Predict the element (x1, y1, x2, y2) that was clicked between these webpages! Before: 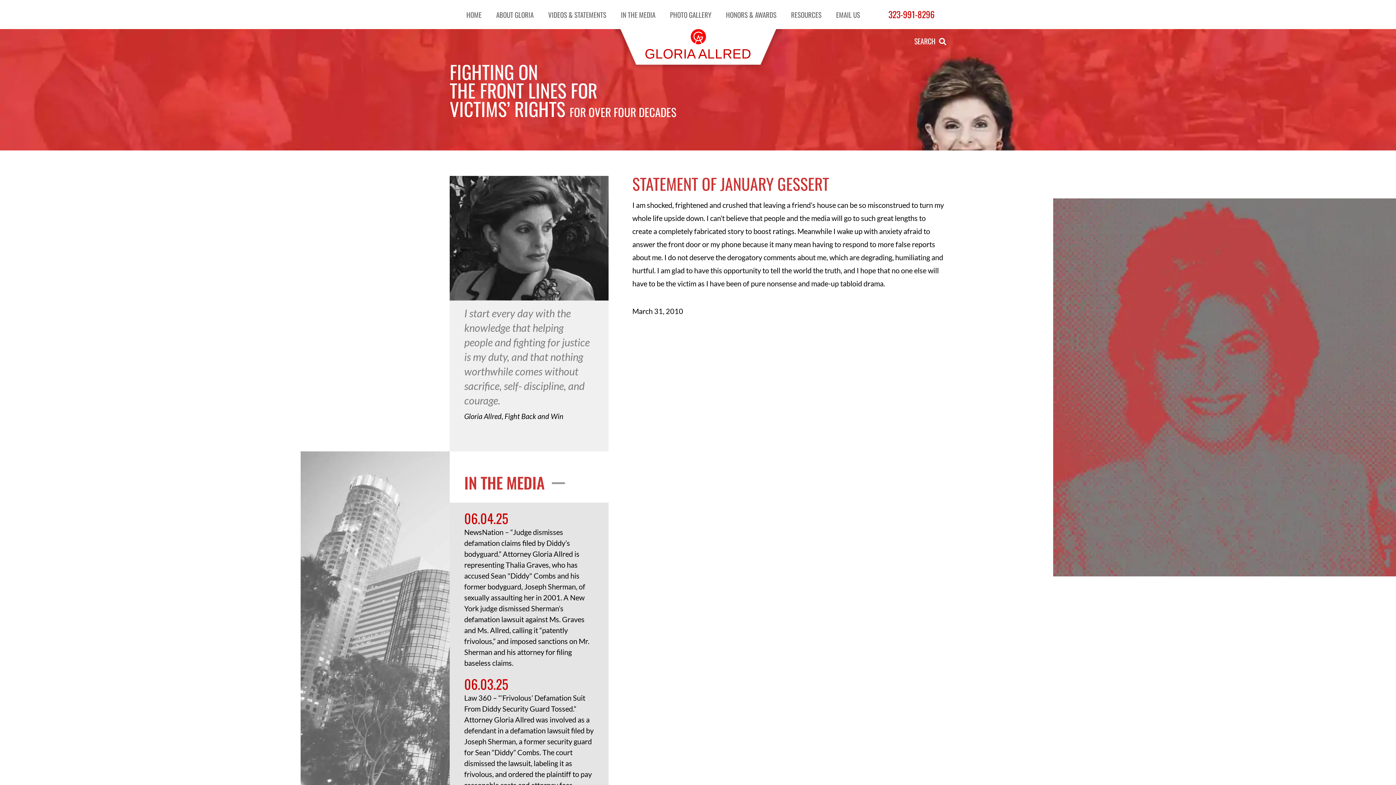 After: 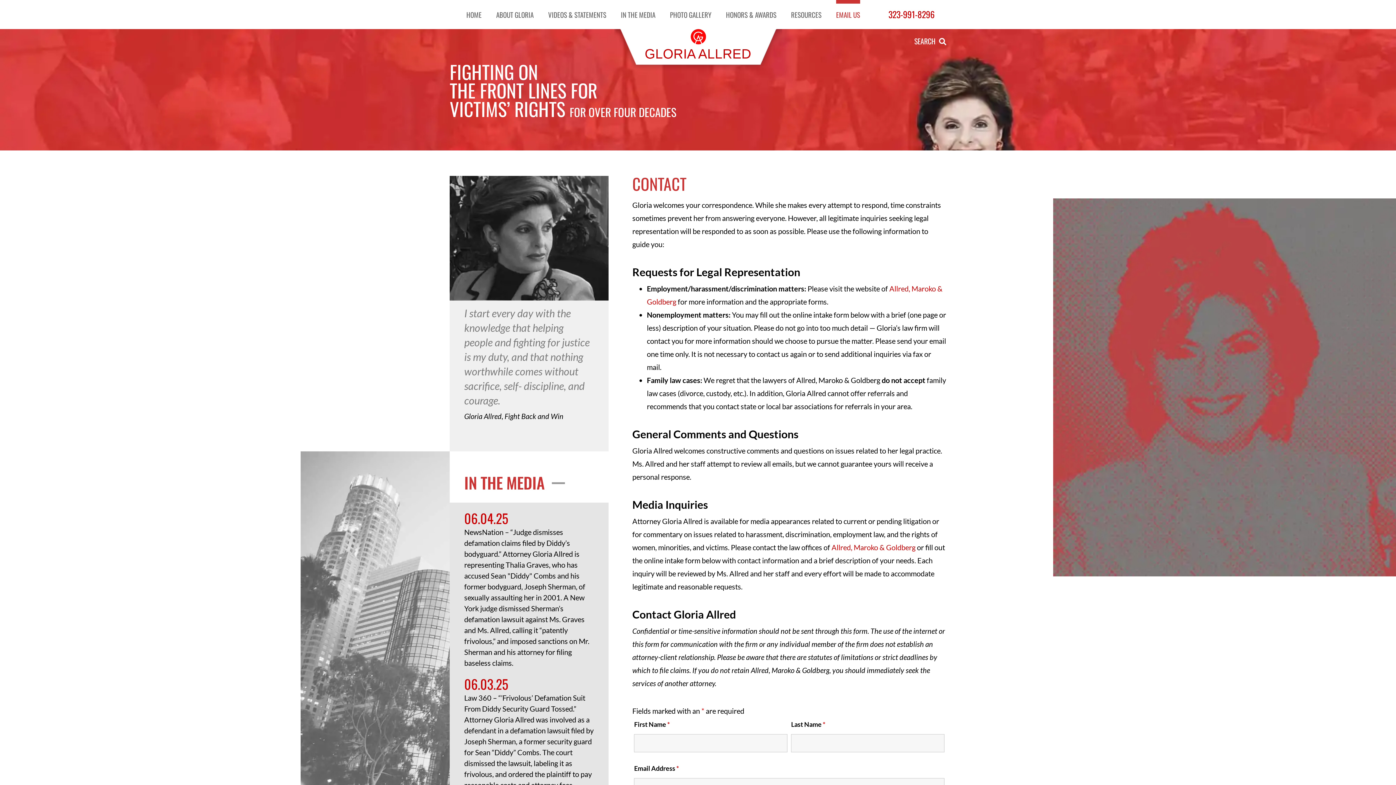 Action: label: EMAIL US bbox: (836, 0, 860, 29)